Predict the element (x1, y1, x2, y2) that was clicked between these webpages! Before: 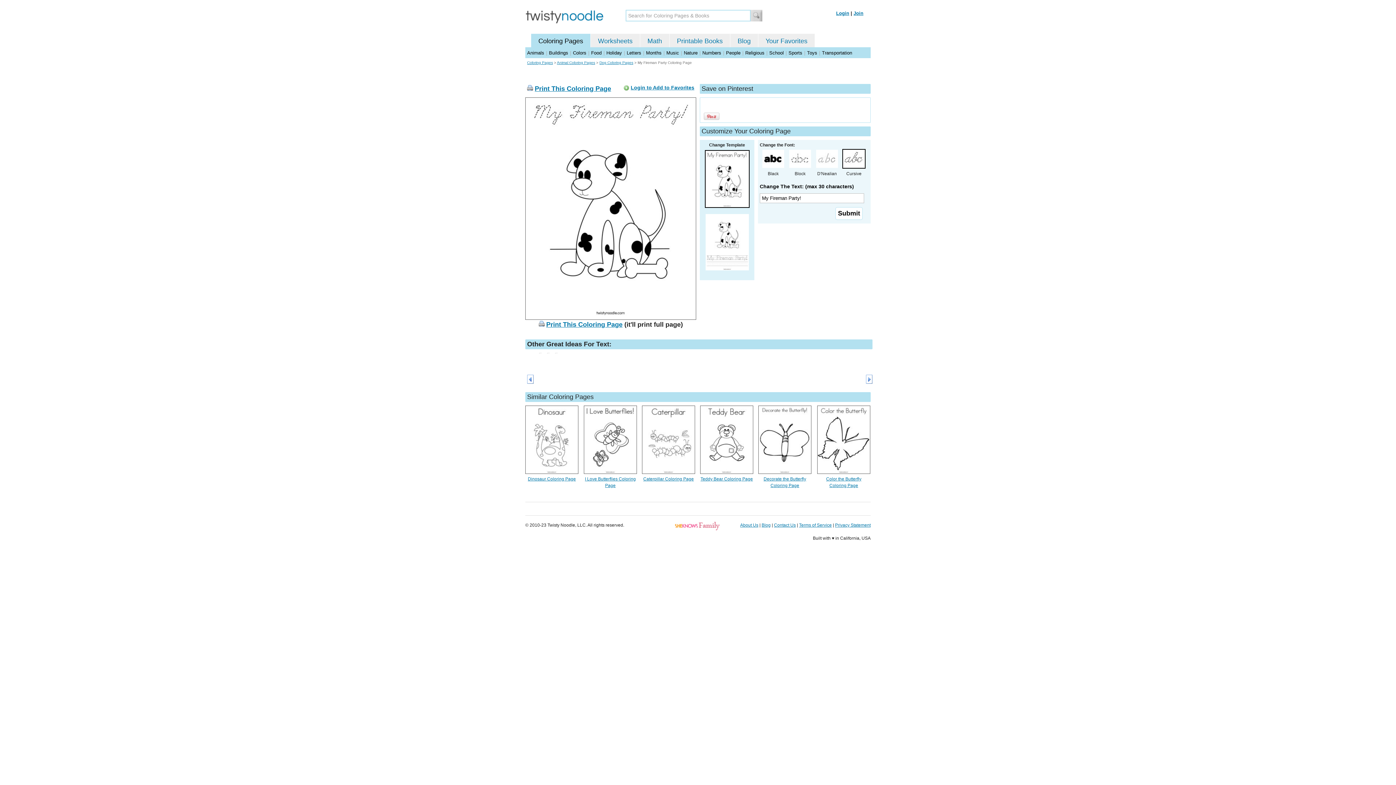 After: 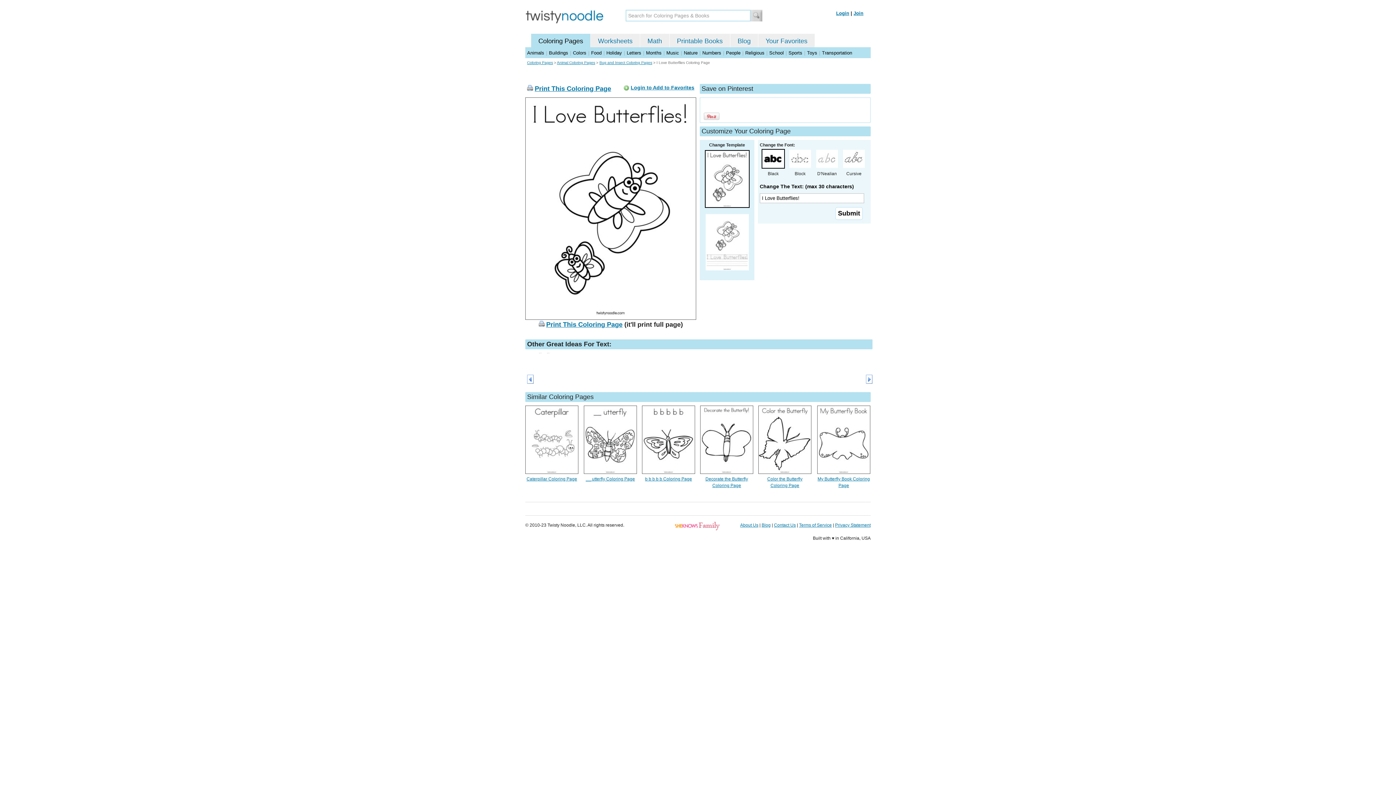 Action: bbox: (584, 470, 637, 475)